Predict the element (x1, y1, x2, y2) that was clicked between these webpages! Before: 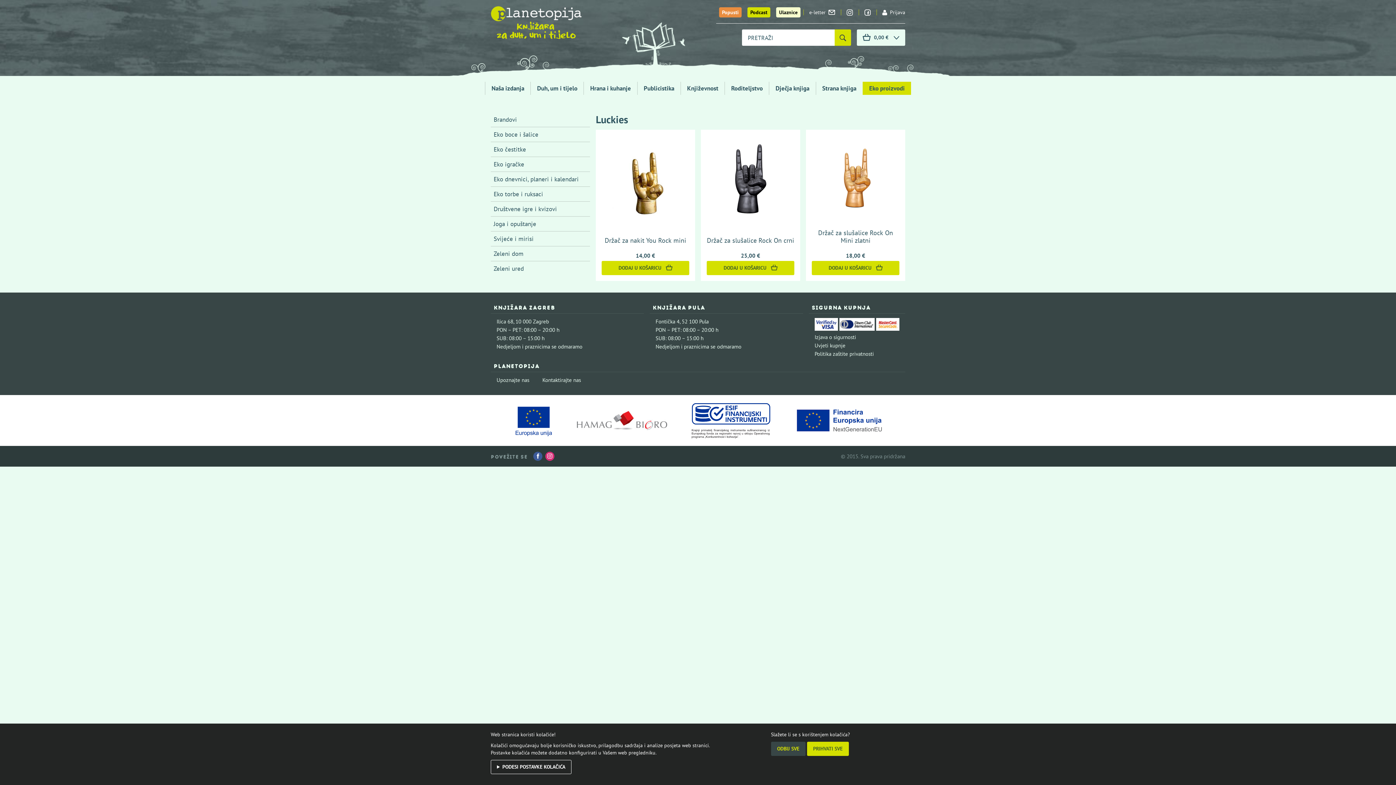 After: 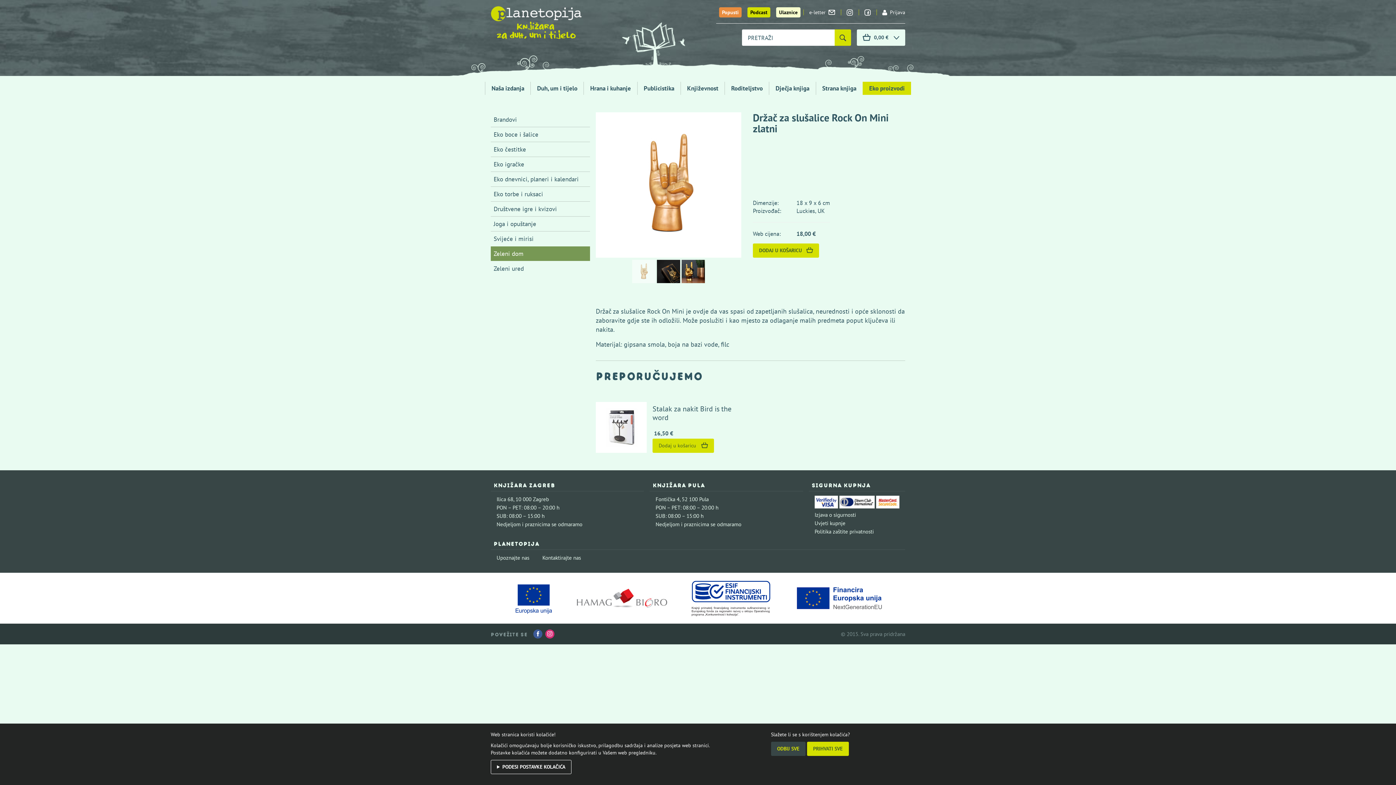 Action: bbox: (818, 228, 893, 244) label: Držač za slušalice Rock On Mini zlatni